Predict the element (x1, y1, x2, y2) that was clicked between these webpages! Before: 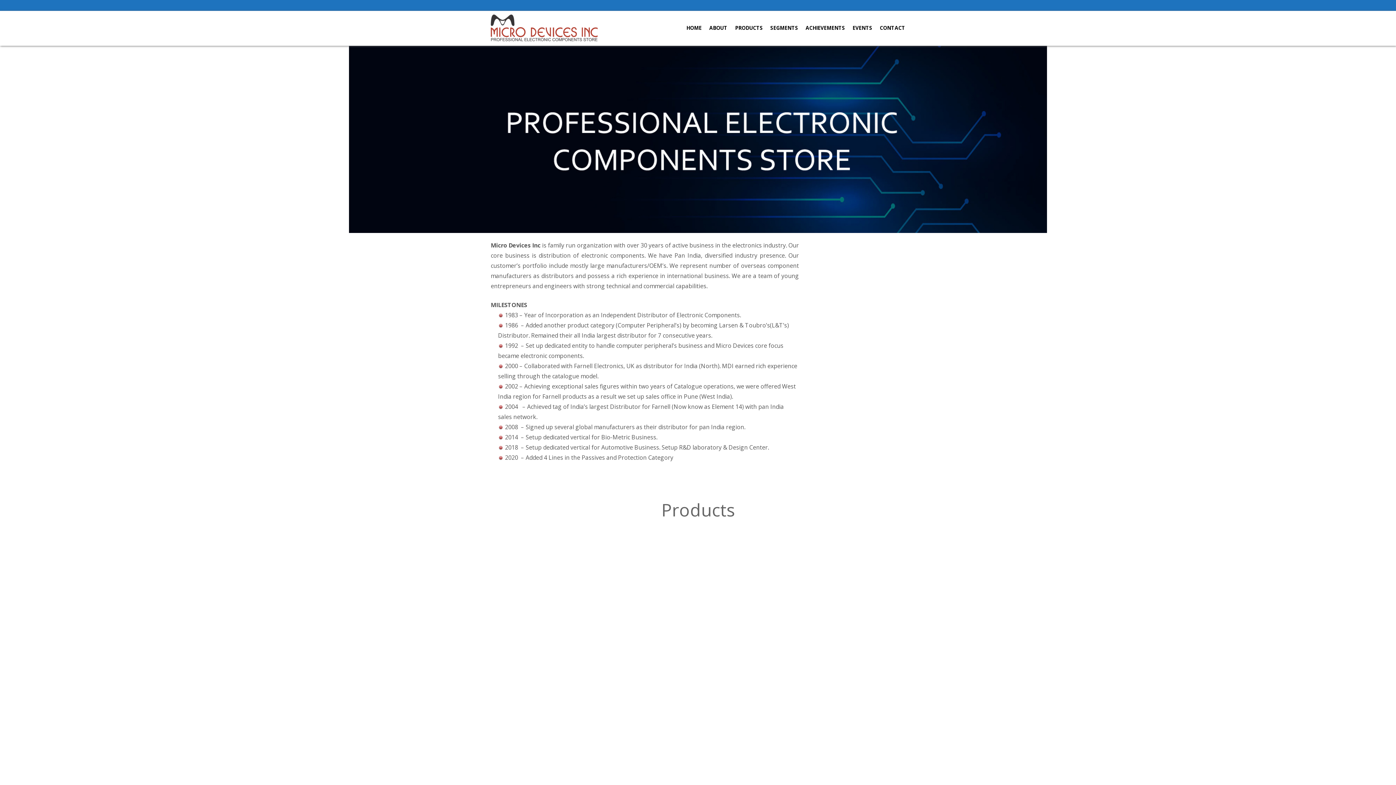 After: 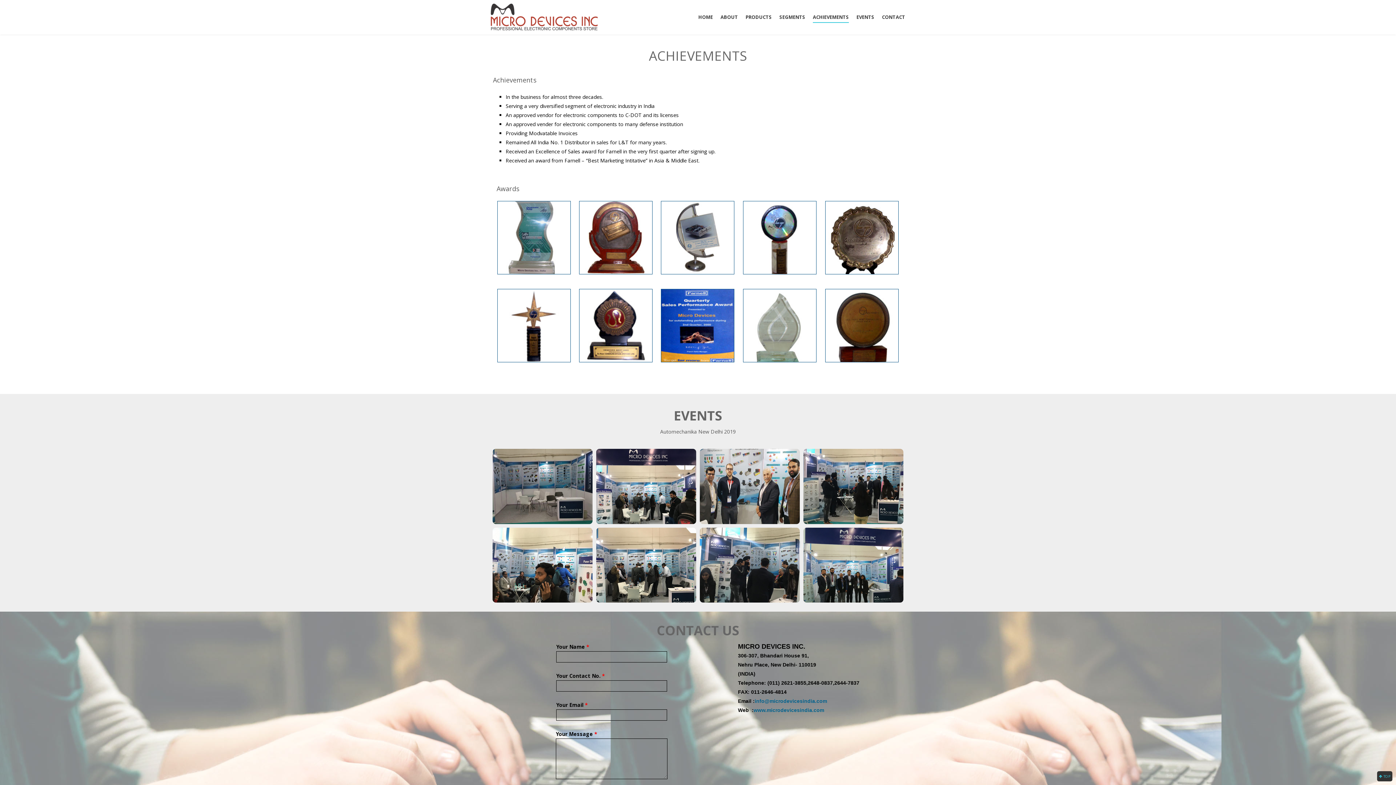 Action: label: ACHIEVEMENTS bbox: (805, 15, 845, 40)